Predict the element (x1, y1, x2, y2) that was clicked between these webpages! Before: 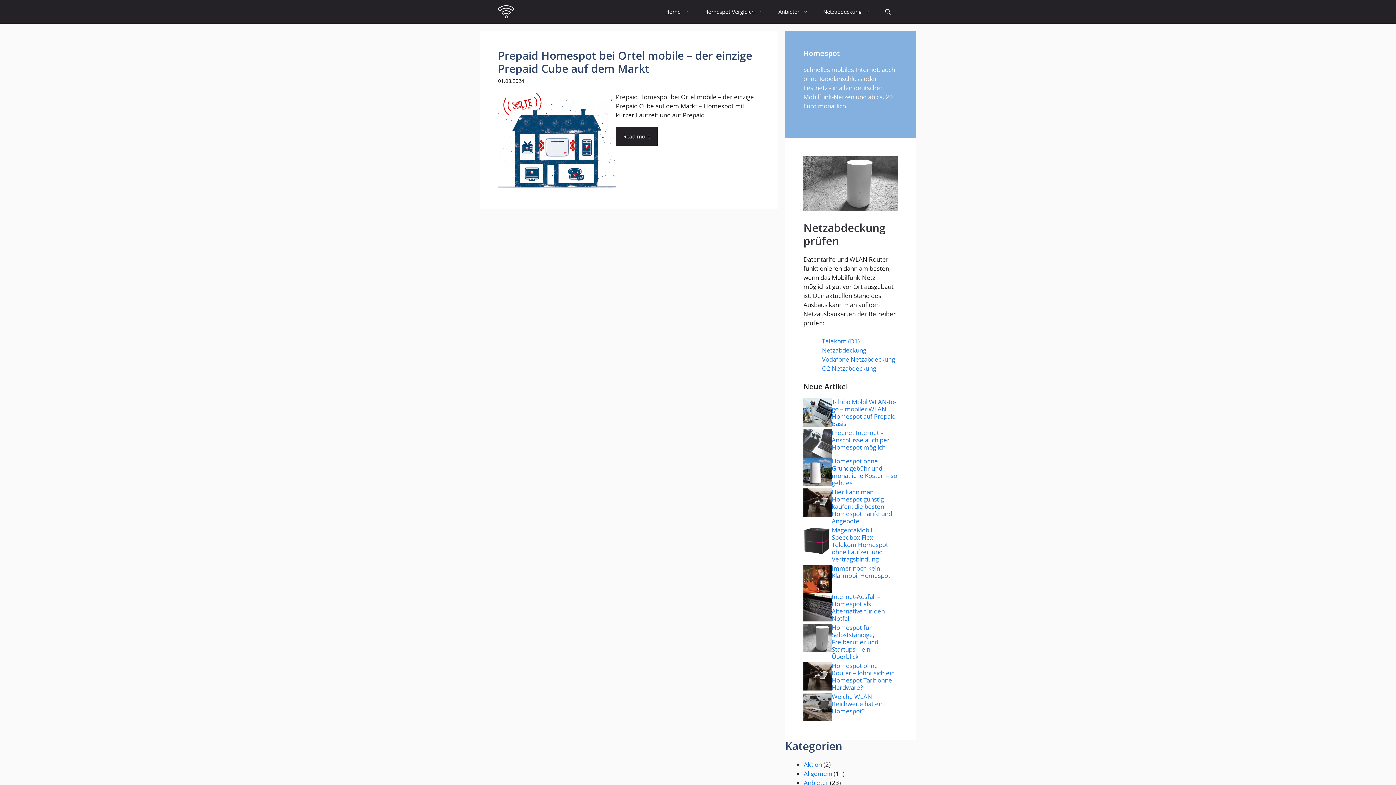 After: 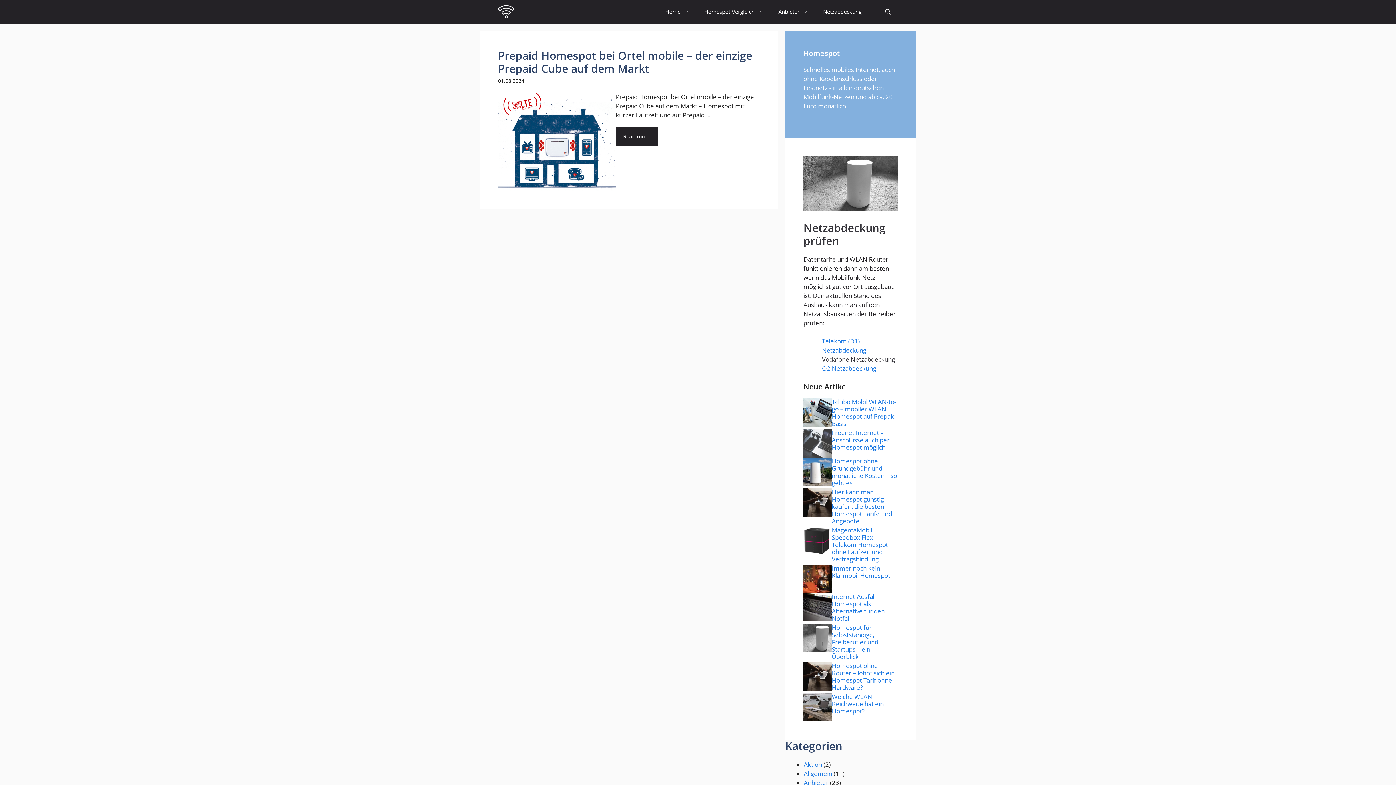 Action: label: Vodafone Netzabdeckung bbox: (822, 355, 895, 363)